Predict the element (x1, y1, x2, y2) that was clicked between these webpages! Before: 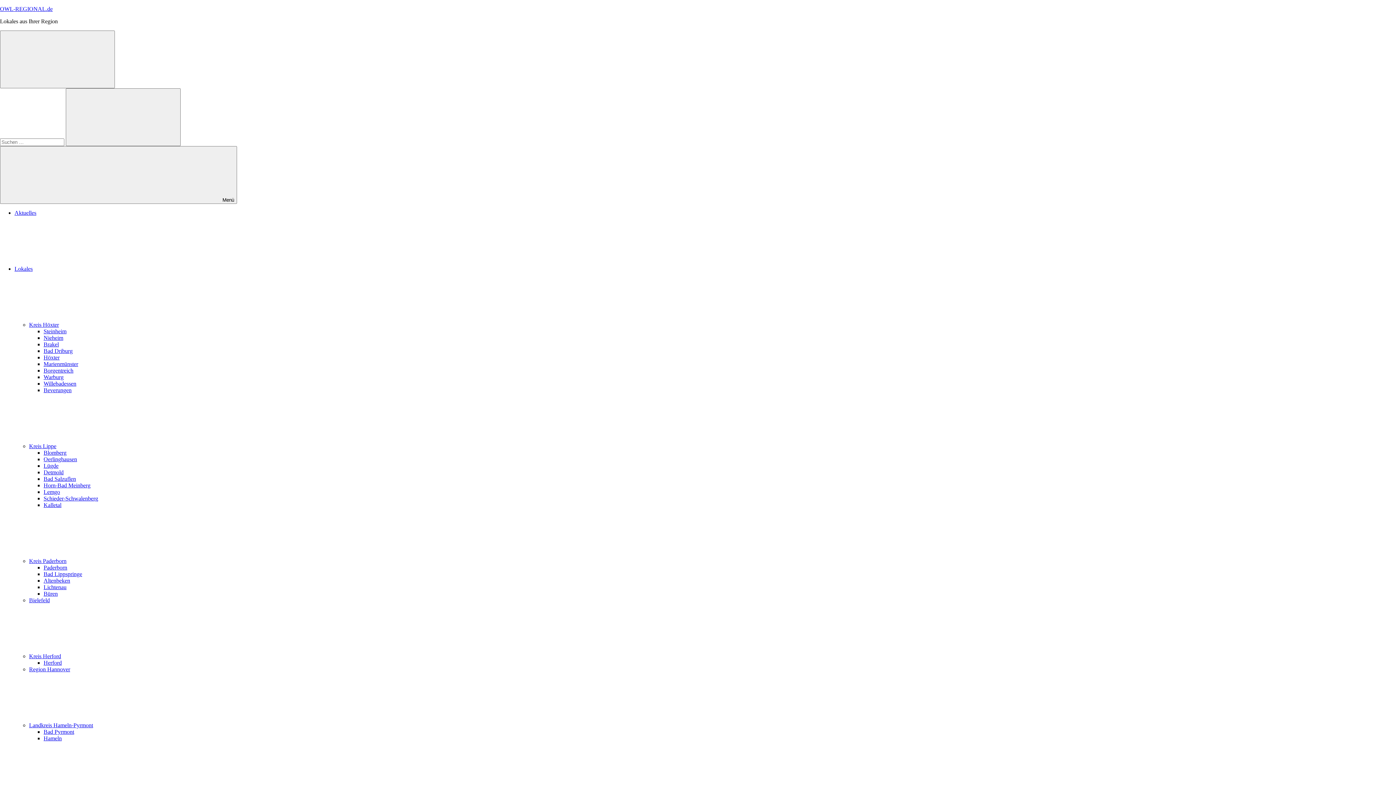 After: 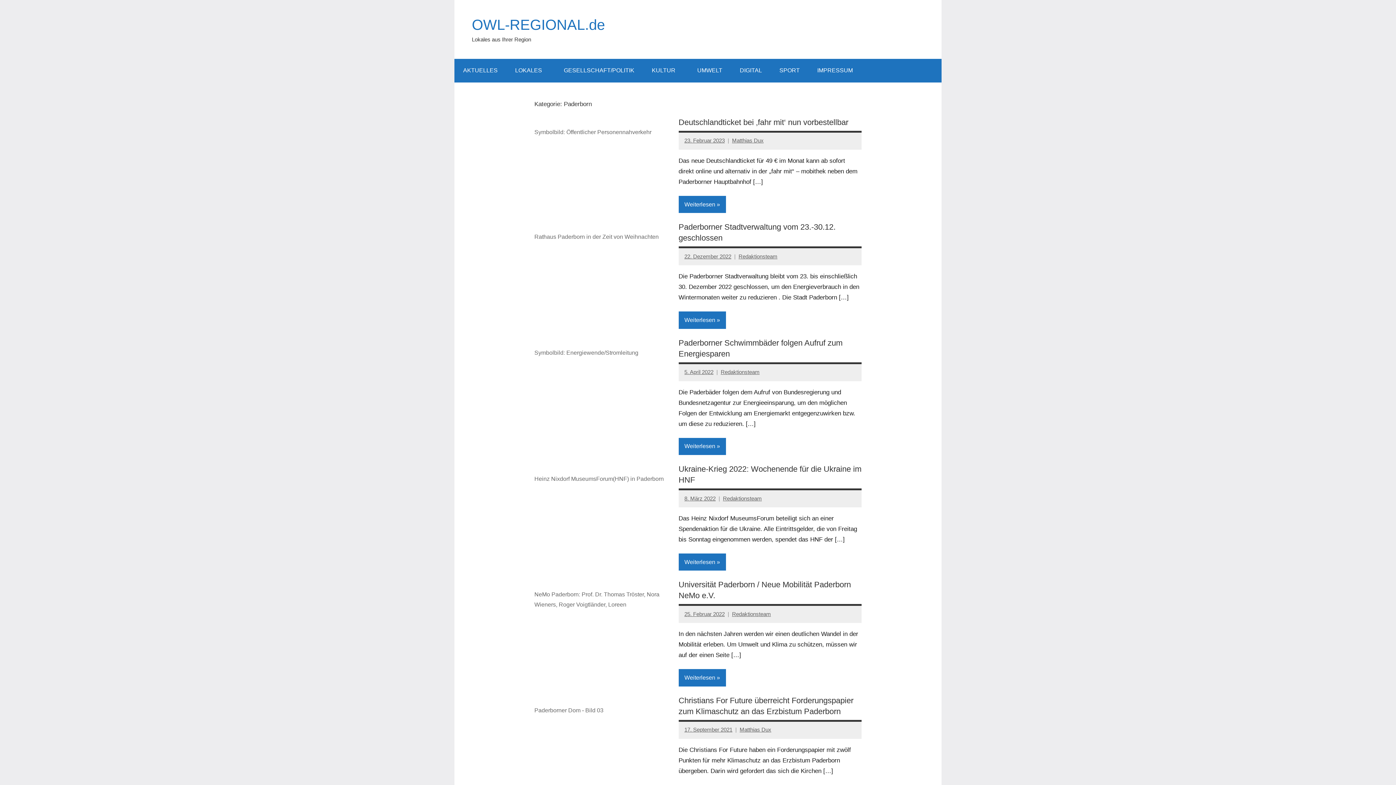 Action: bbox: (43, 564, 67, 570) label: Paderborn